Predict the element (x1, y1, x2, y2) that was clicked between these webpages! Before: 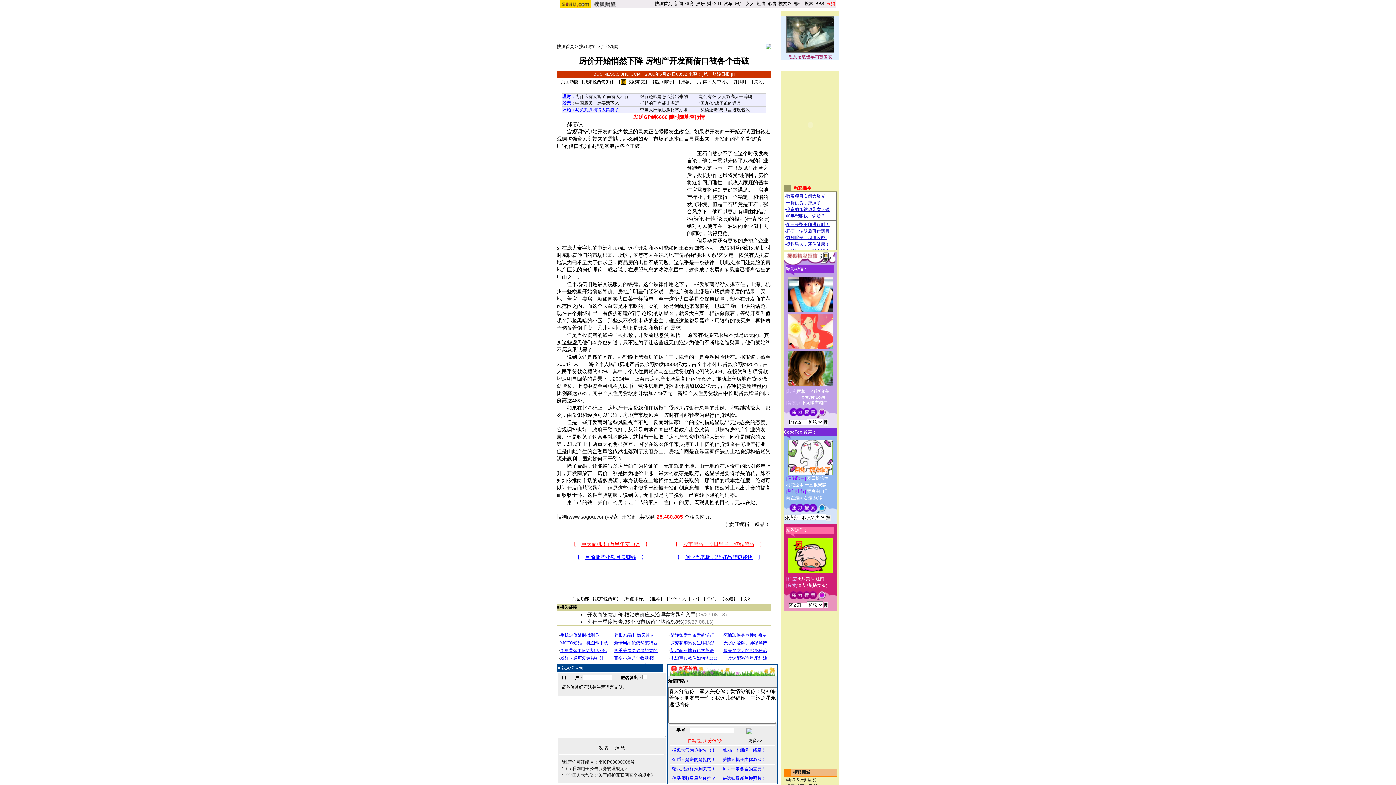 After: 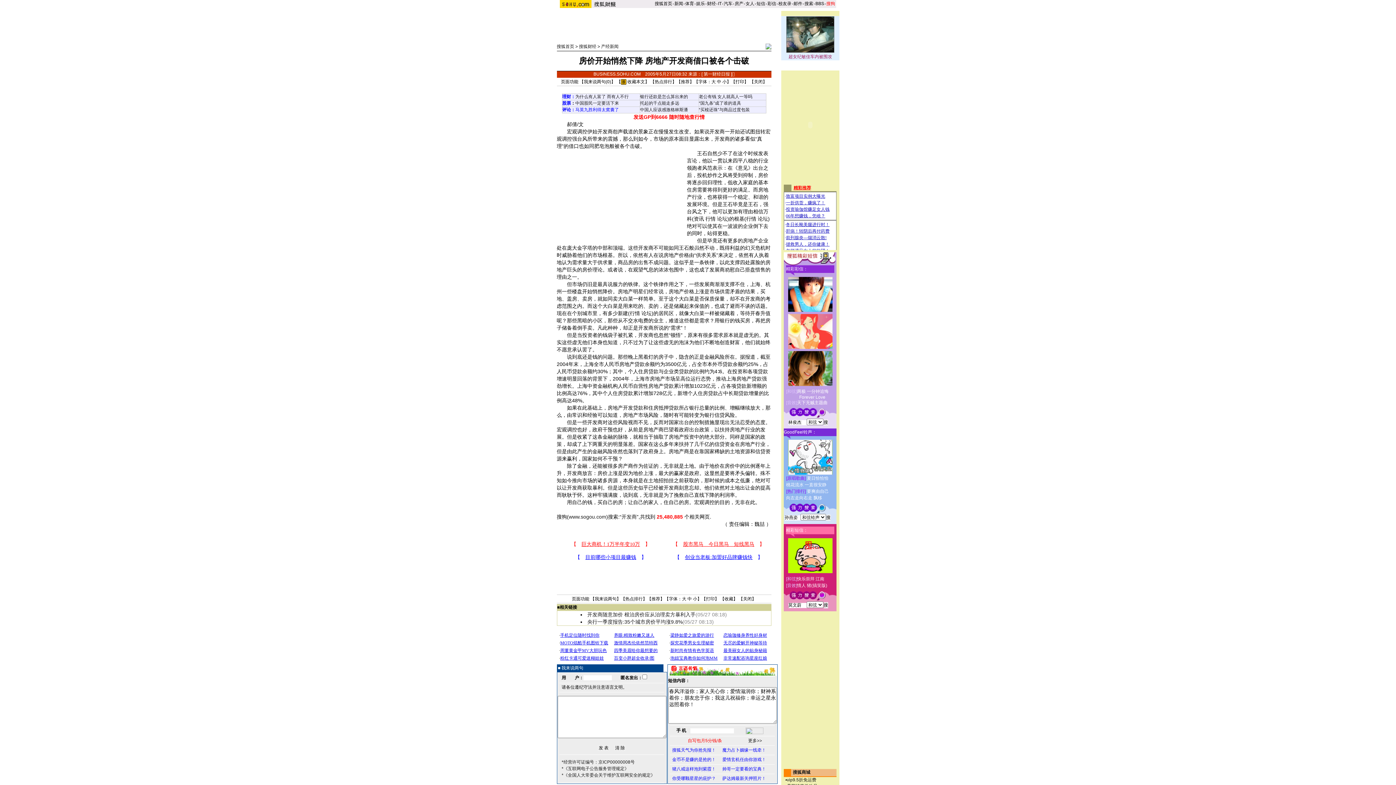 Action: bbox: (788, 382, 832, 387)